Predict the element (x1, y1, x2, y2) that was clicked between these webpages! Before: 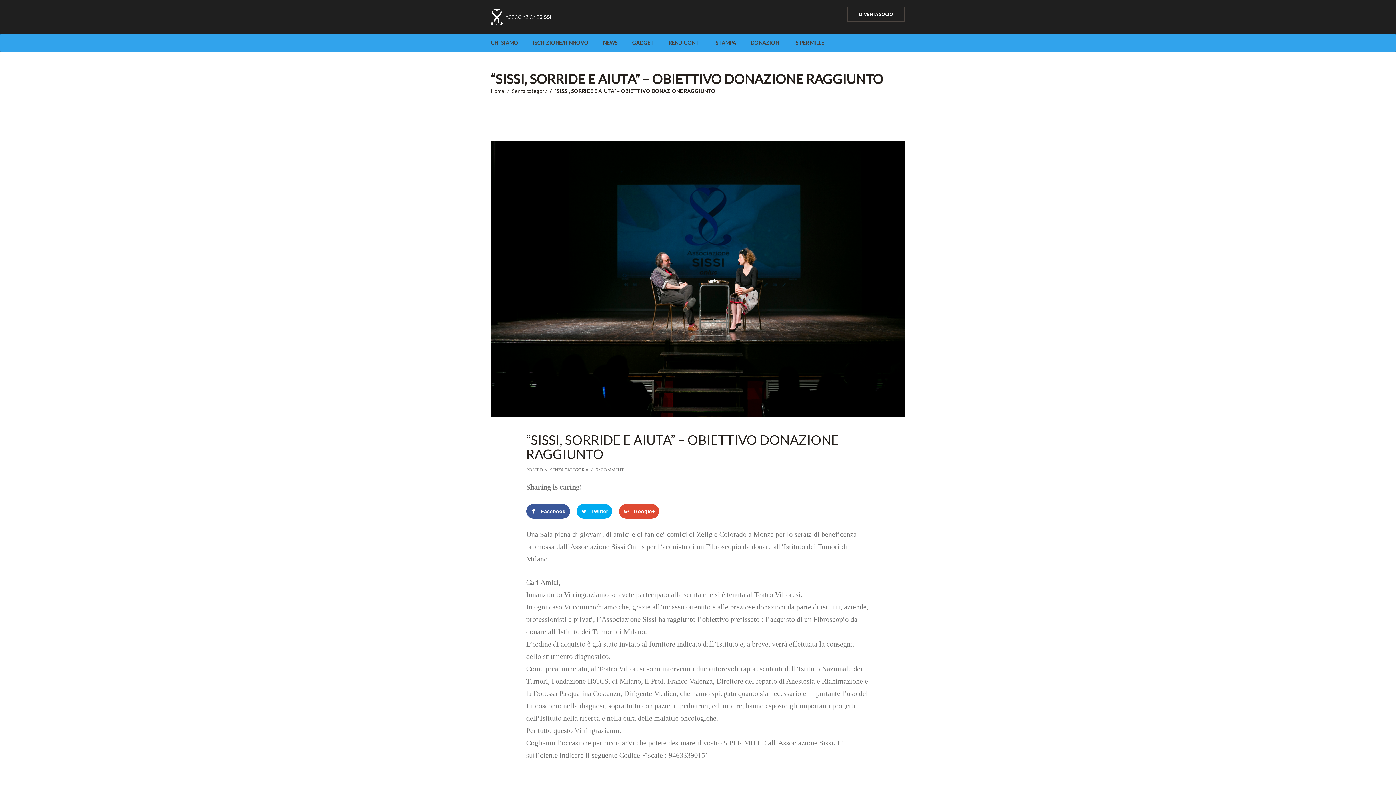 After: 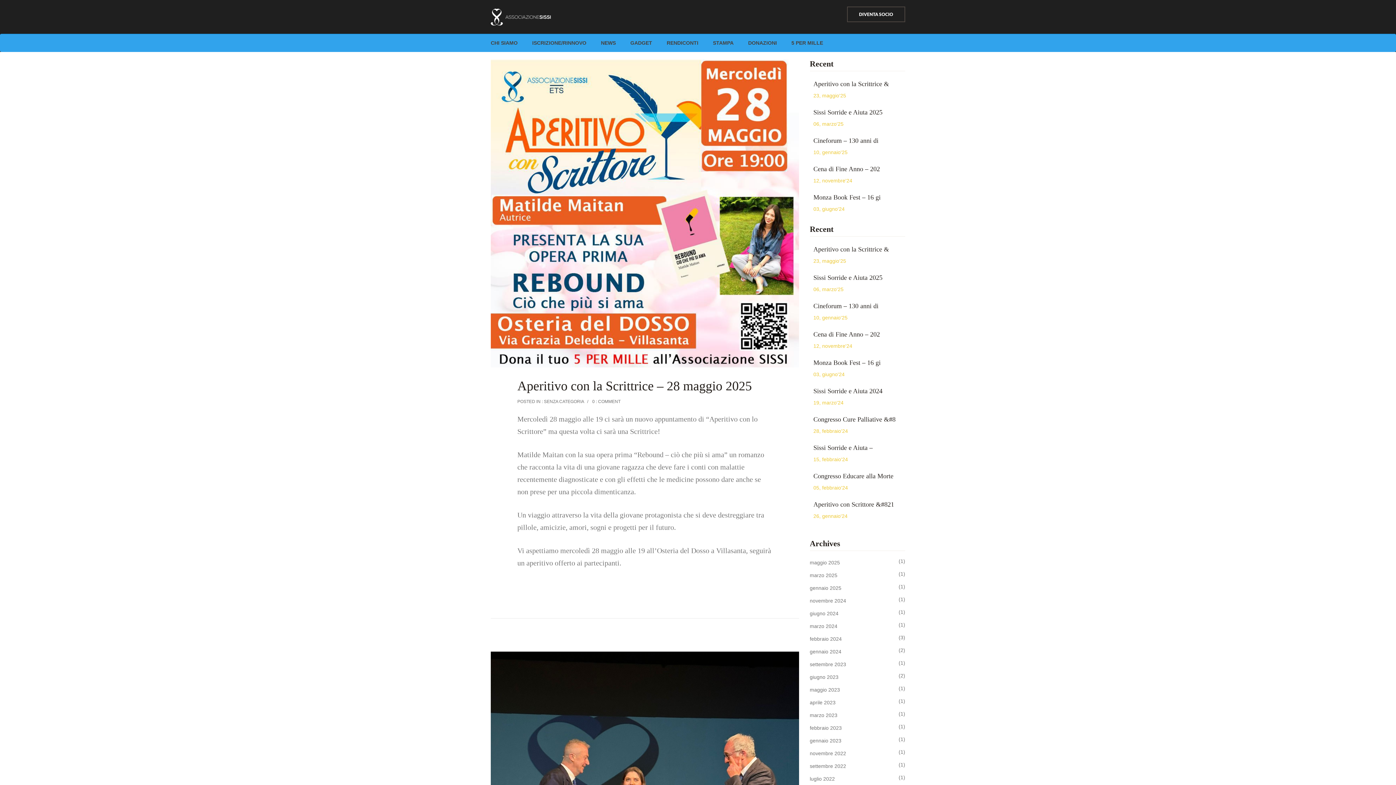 Action: bbox: (512, 87, 548, 94) label: Senza categoria